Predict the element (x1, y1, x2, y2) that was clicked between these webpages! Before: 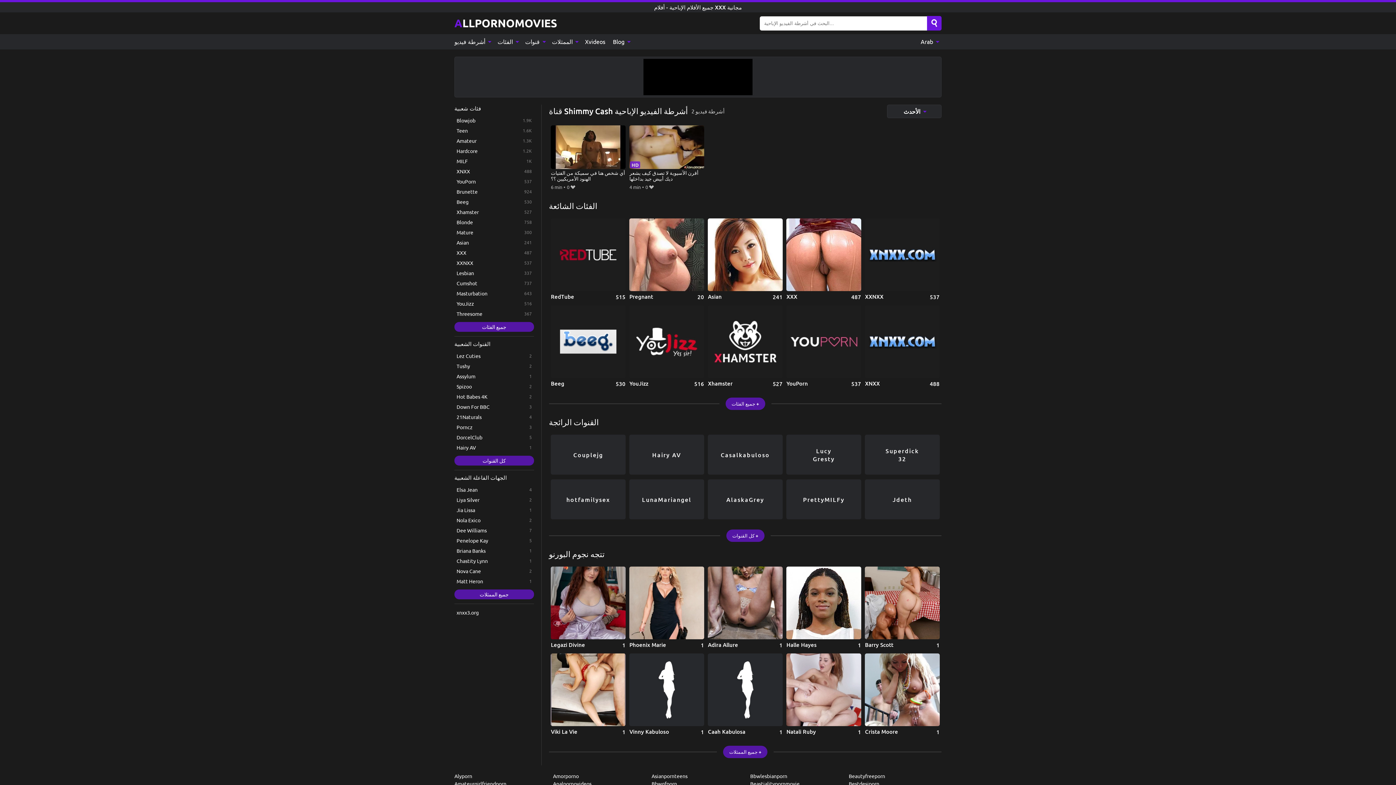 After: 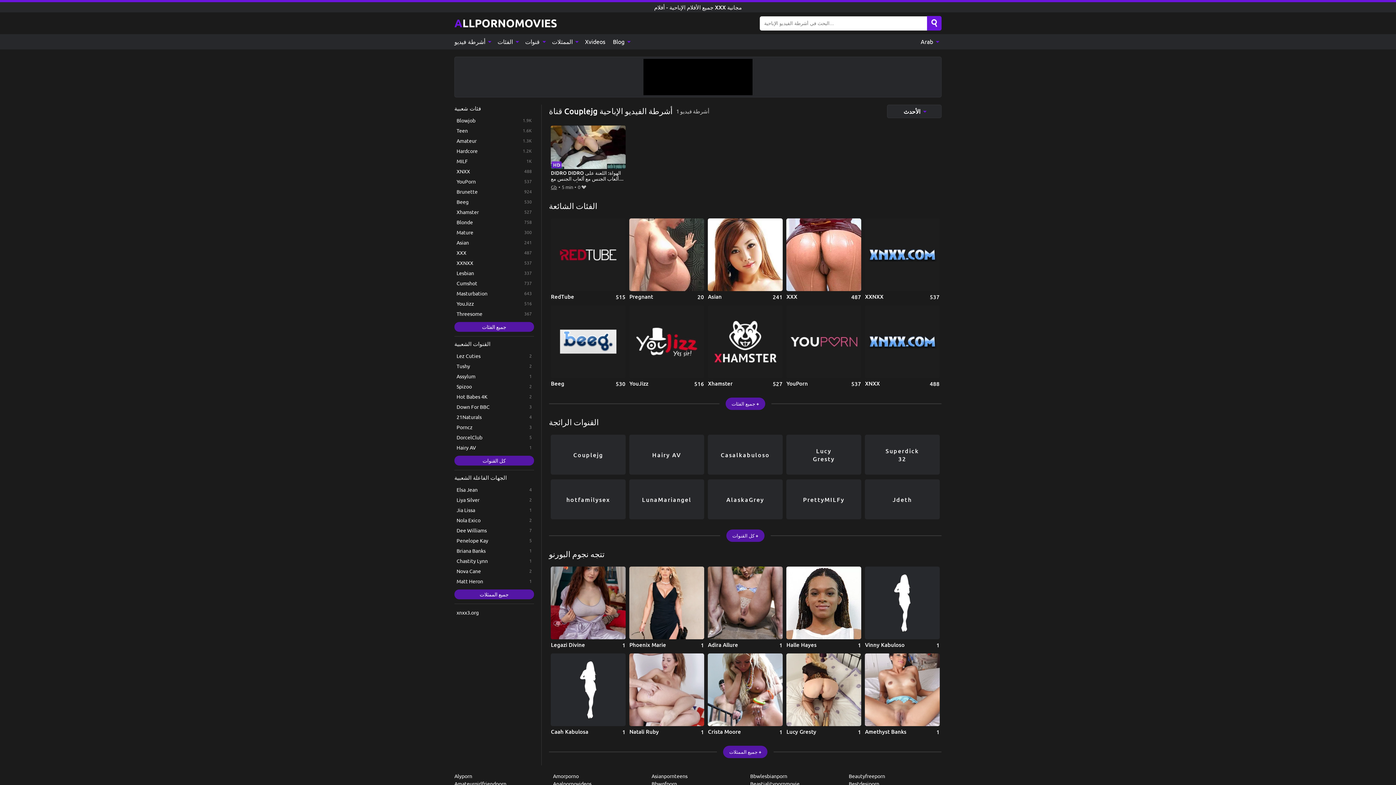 Action: label: Couplejg bbox: (551, 434, 625, 474)